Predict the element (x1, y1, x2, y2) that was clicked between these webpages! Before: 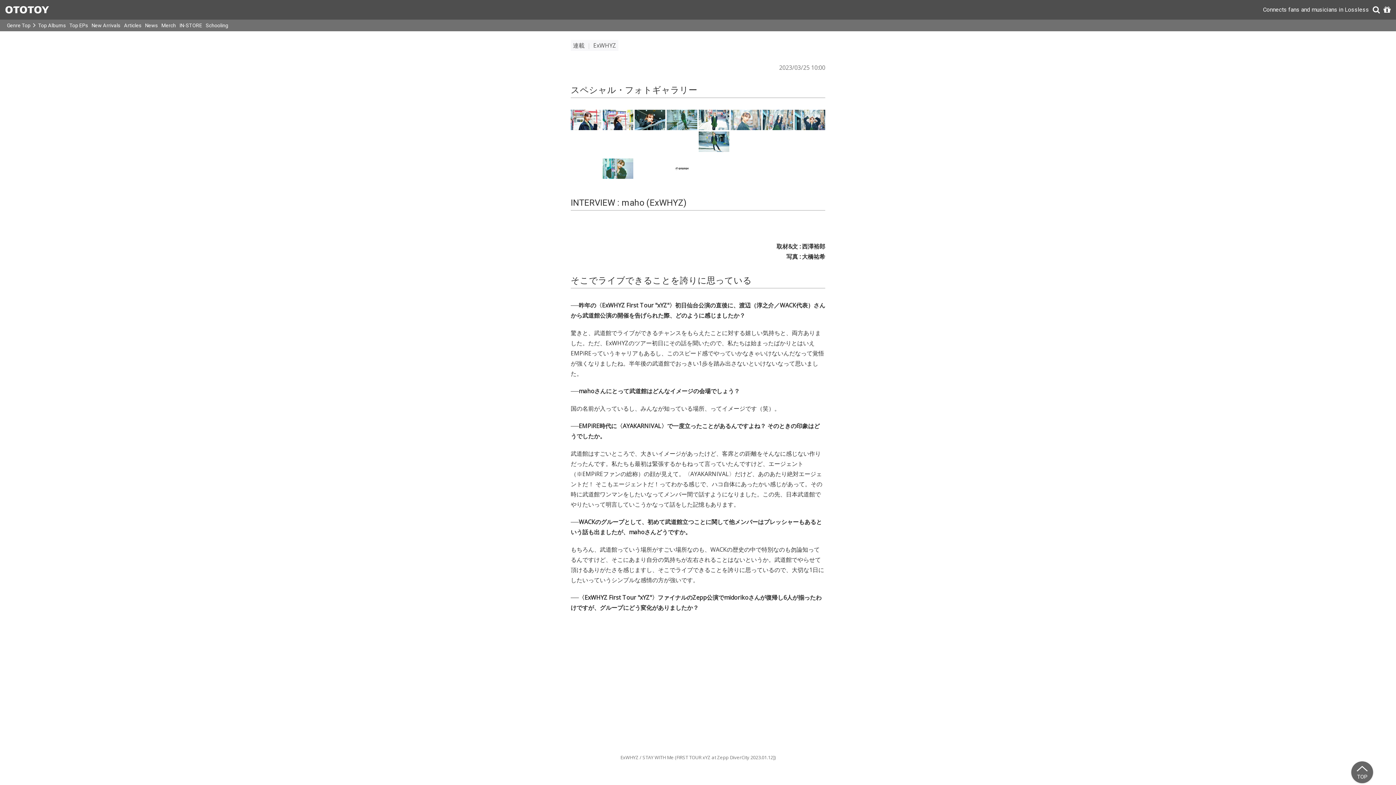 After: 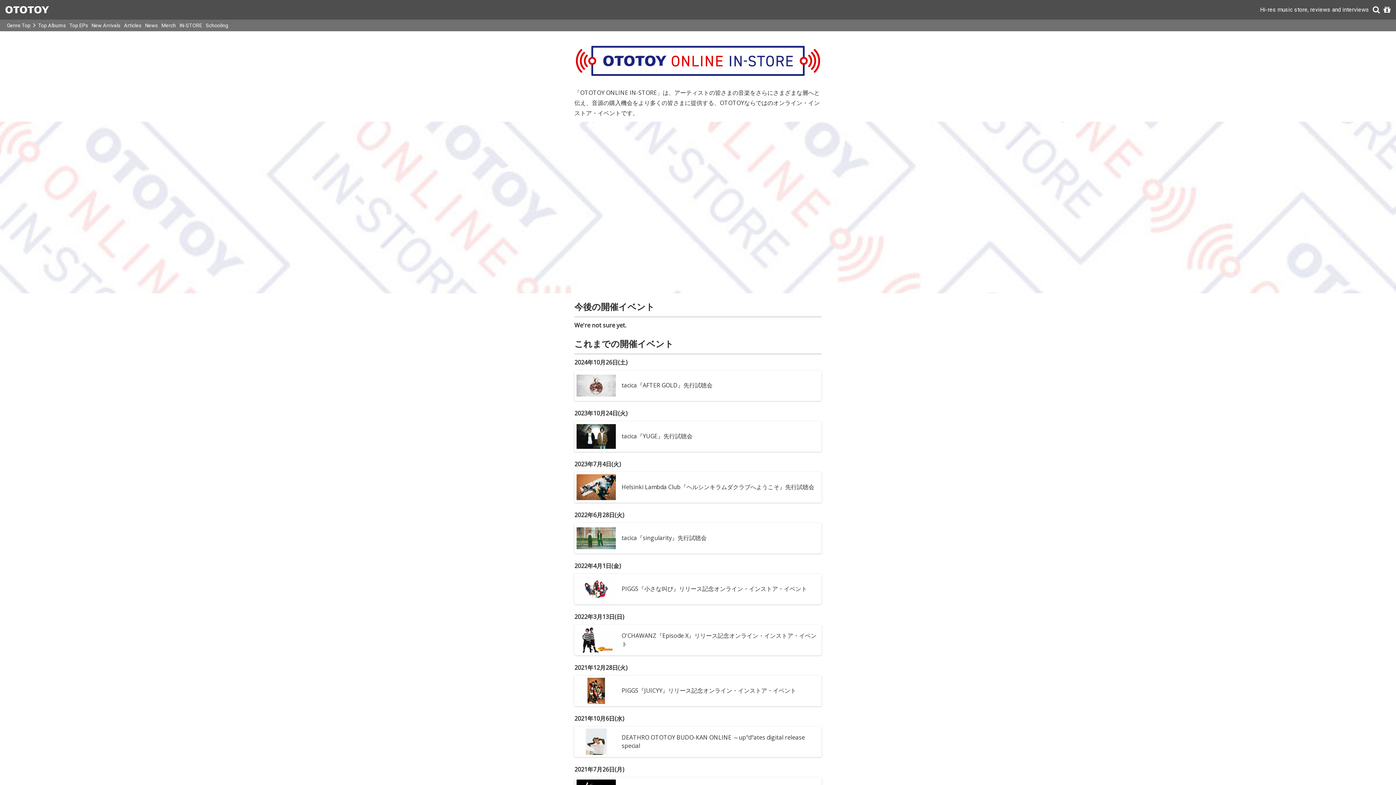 Action: bbox: (177, 19, 204, 31) label: IN-STORE